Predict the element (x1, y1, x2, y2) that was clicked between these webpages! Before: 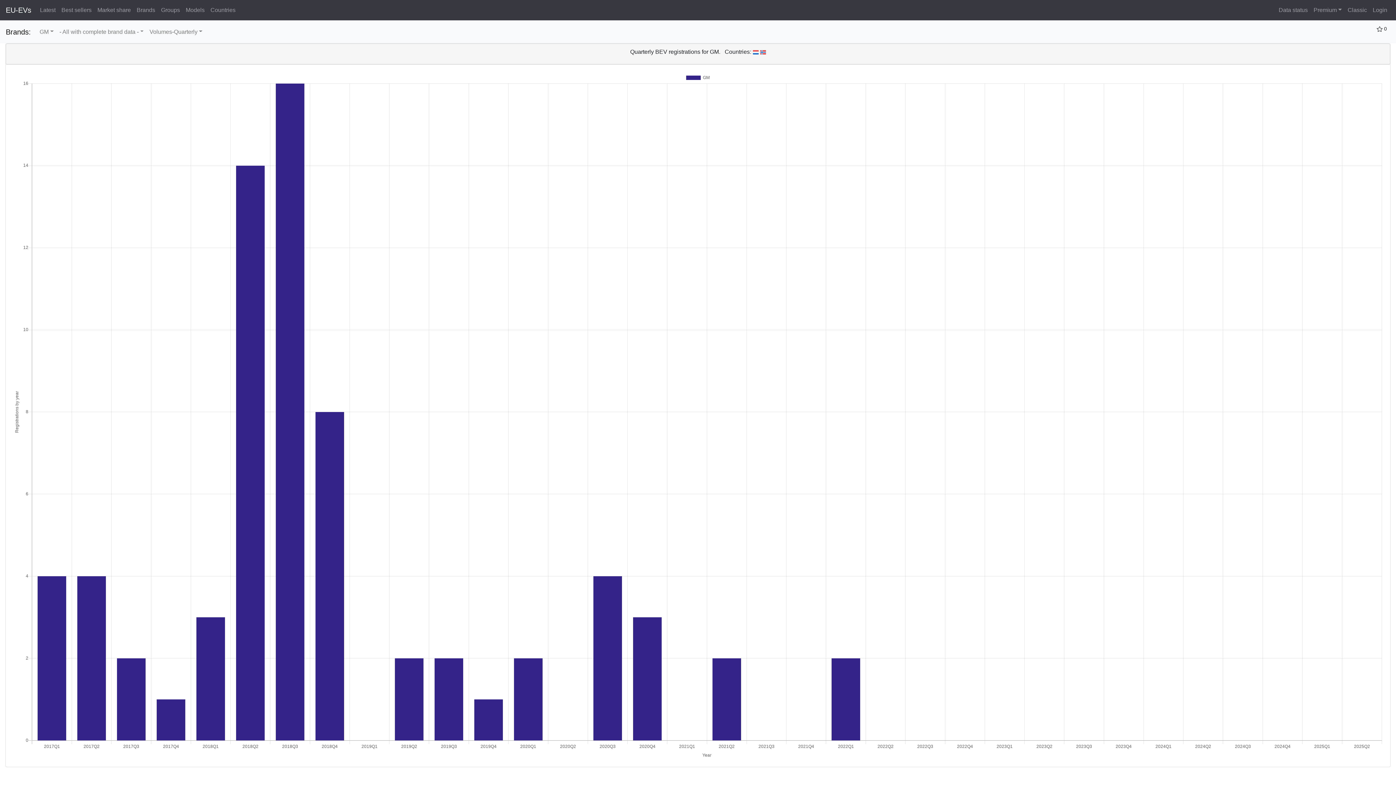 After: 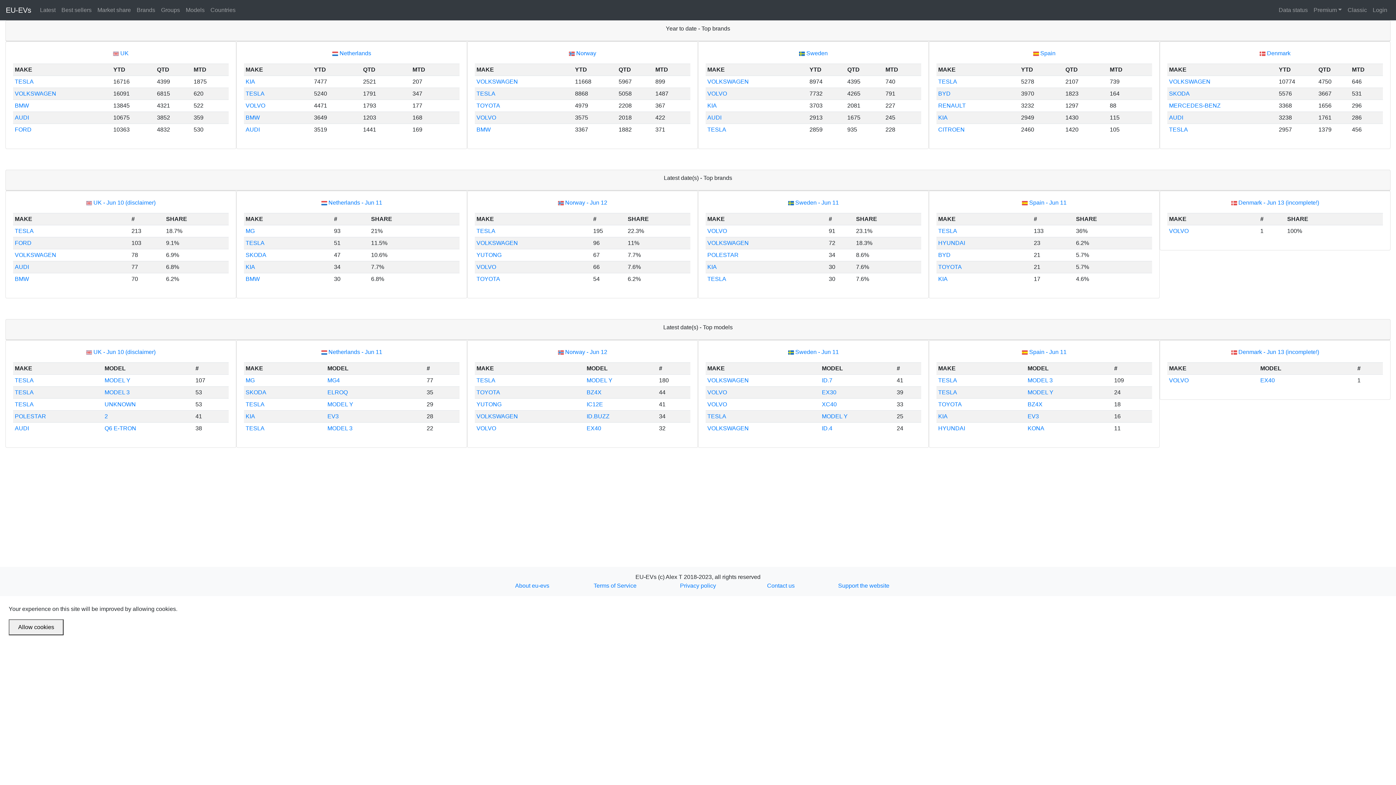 Action: label: Latest
(current) bbox: (37, 2, 58, 17)